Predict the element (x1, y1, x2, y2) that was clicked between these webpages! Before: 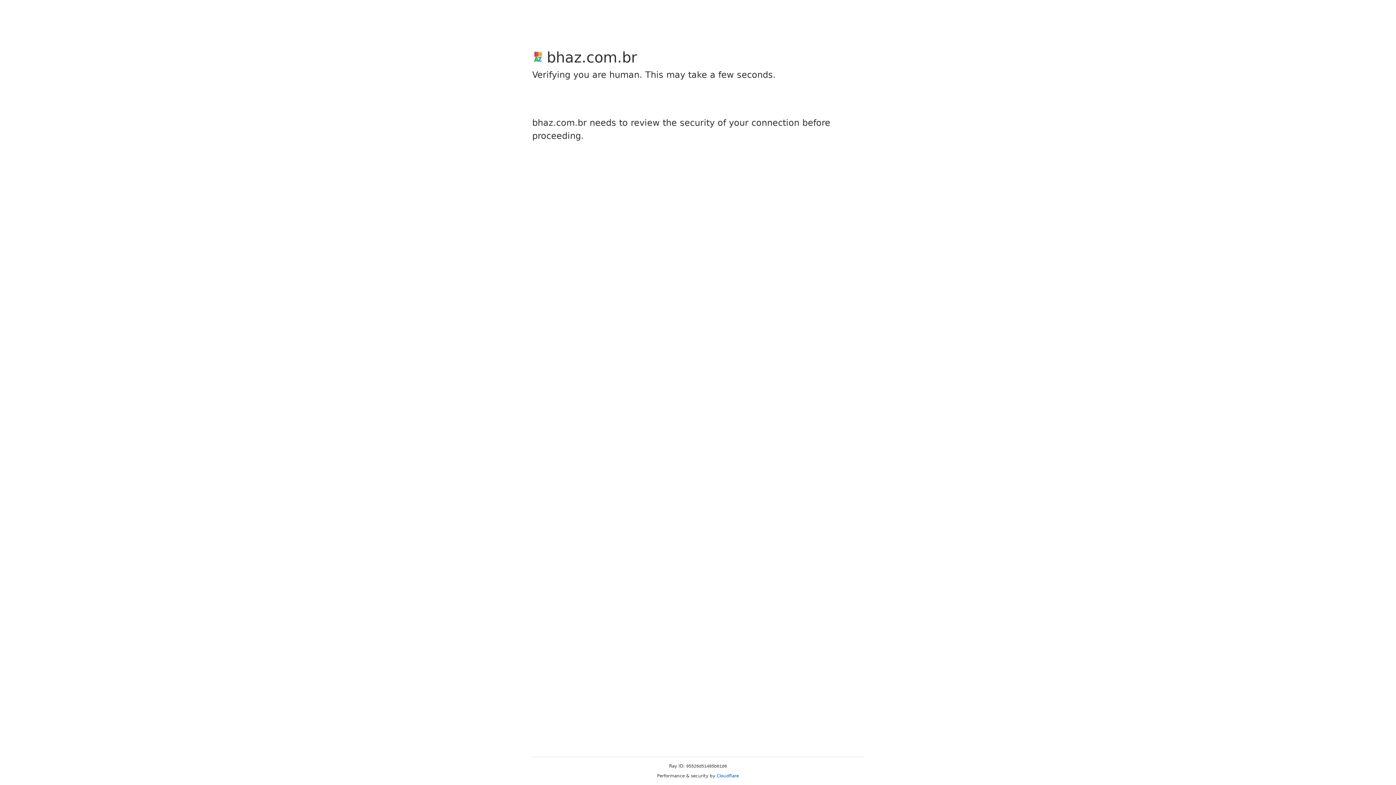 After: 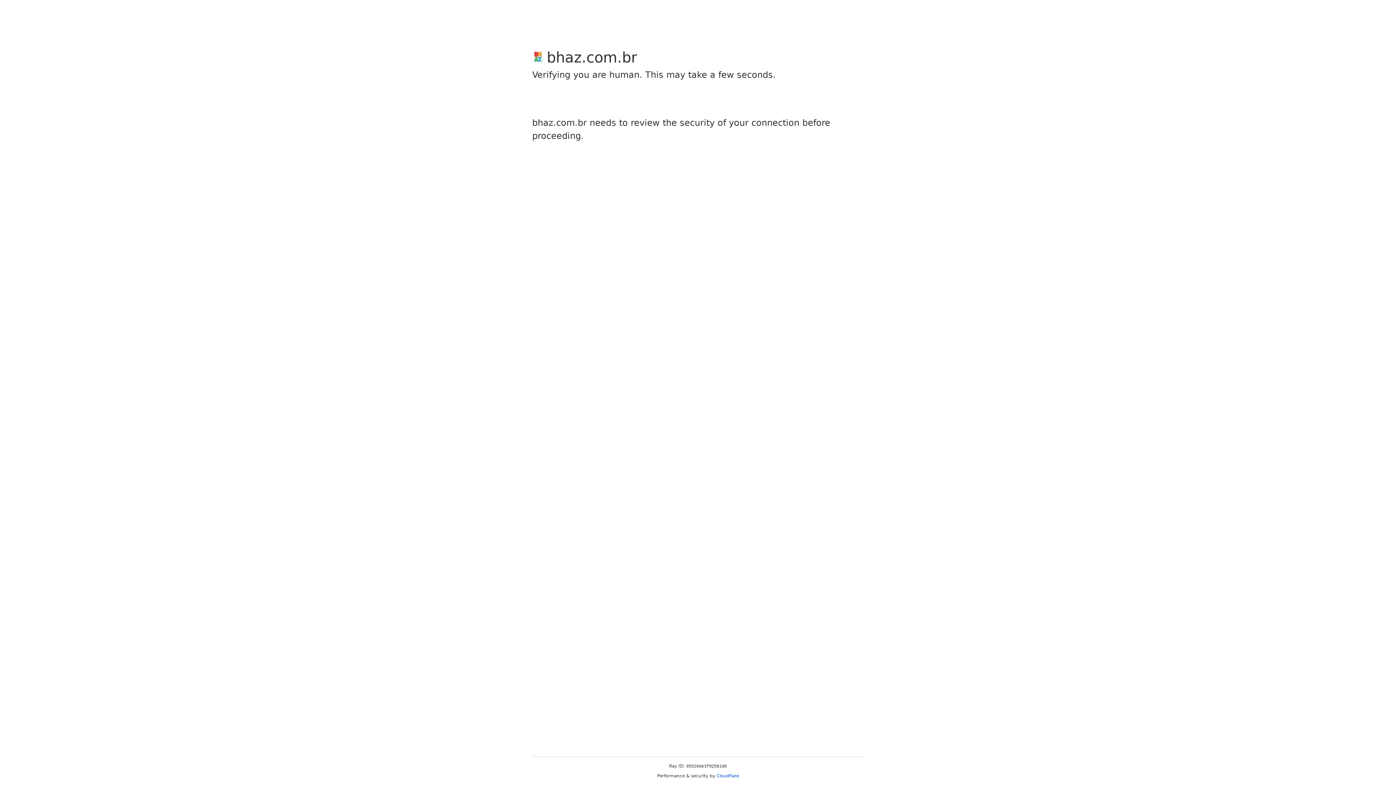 Action: bbox: (716, 773, 739, 778) label: Cloudflare